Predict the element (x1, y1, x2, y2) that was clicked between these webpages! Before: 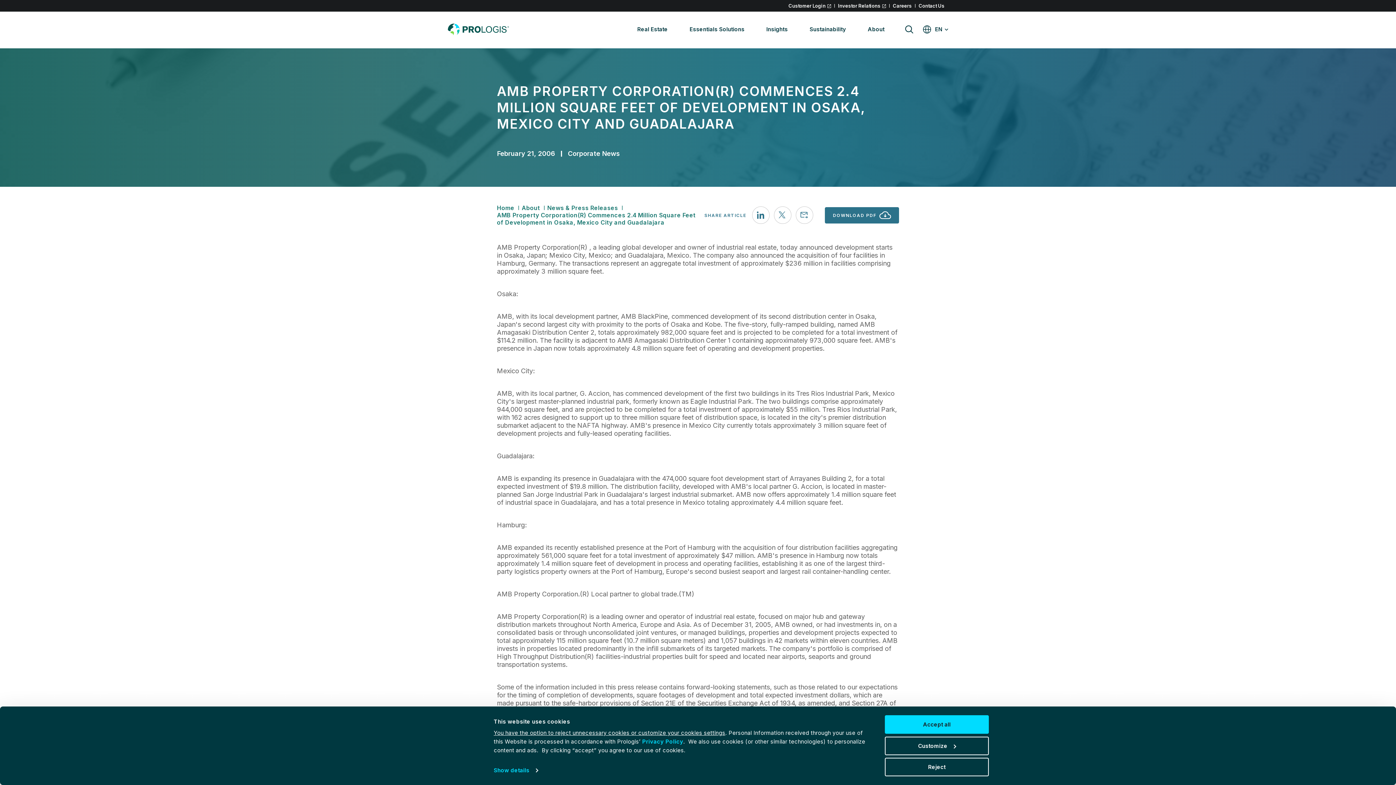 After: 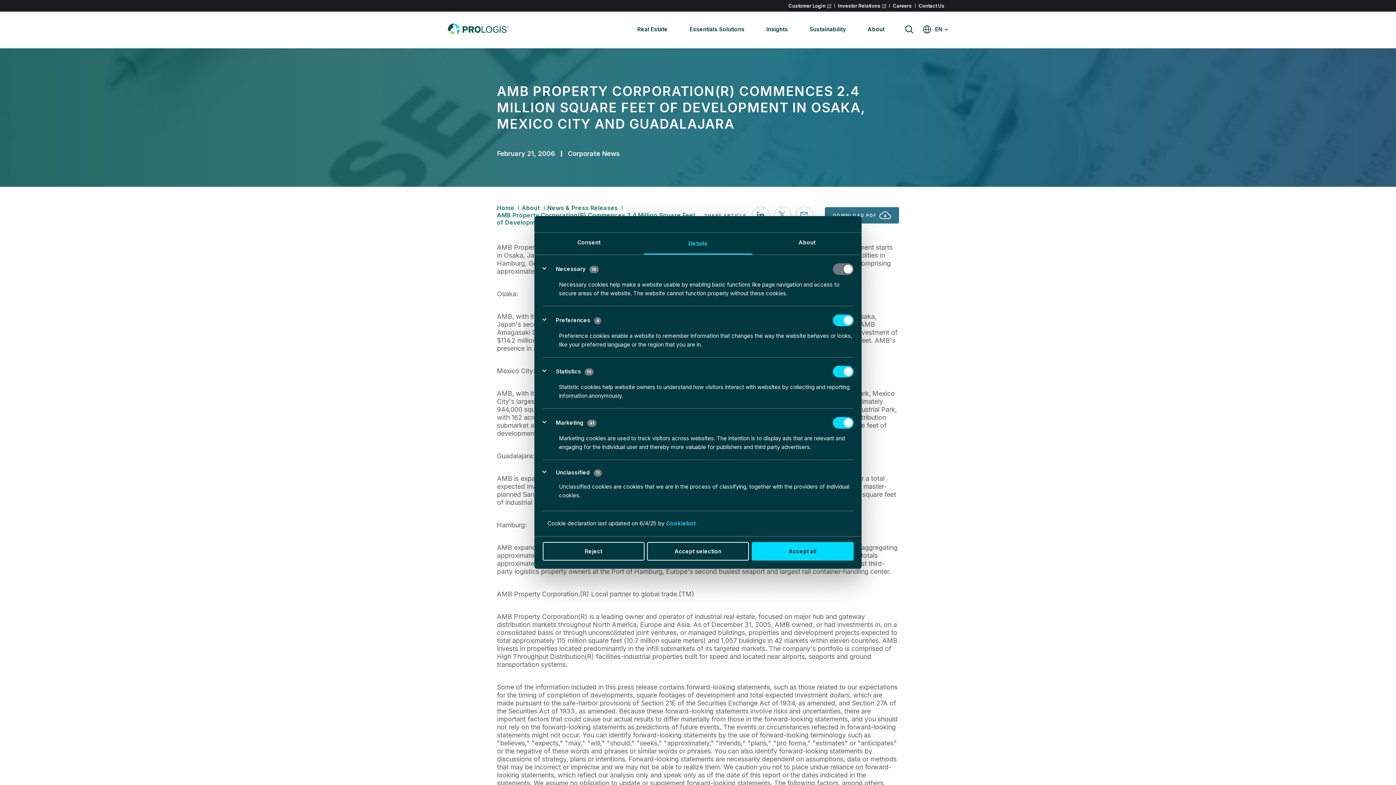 Action: label: Customize bbox: (885, 736, 989, 755)